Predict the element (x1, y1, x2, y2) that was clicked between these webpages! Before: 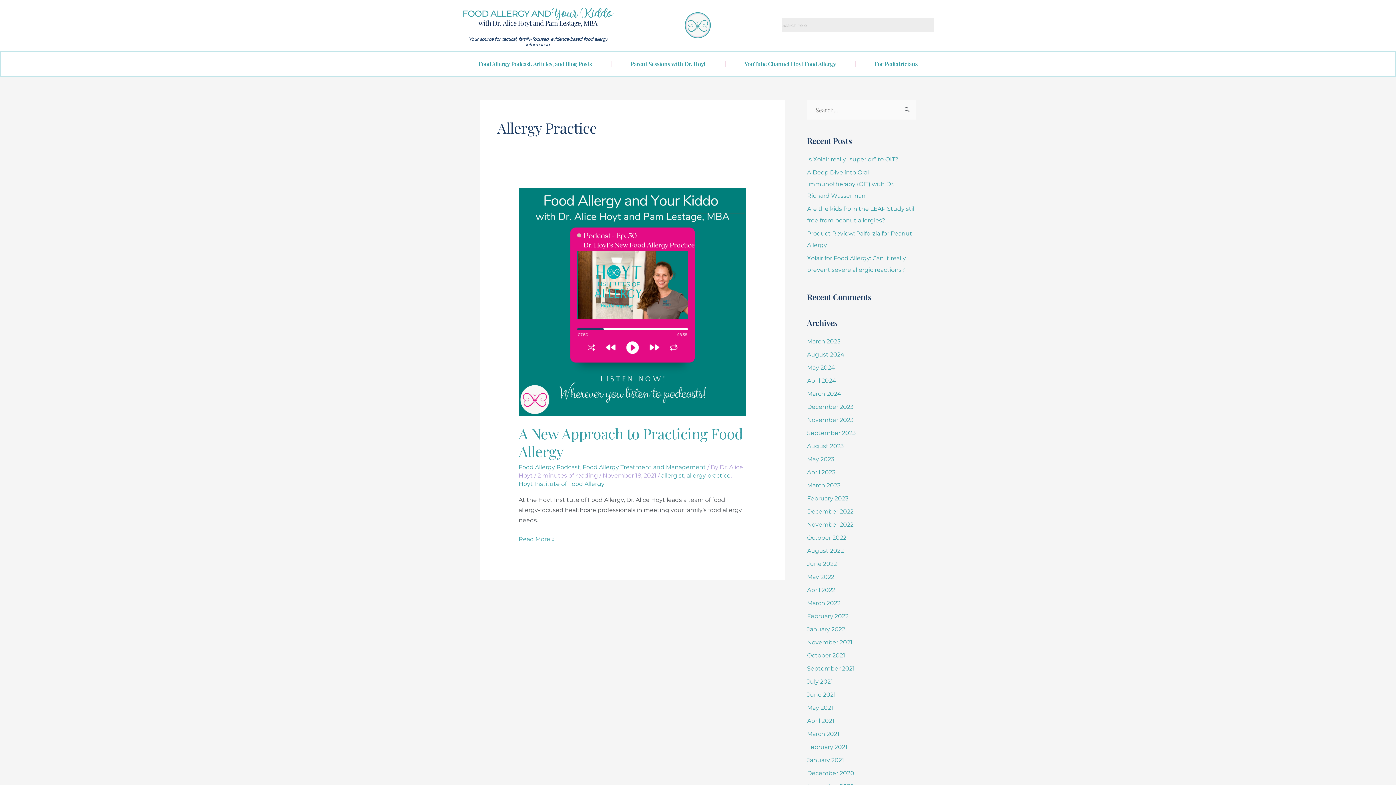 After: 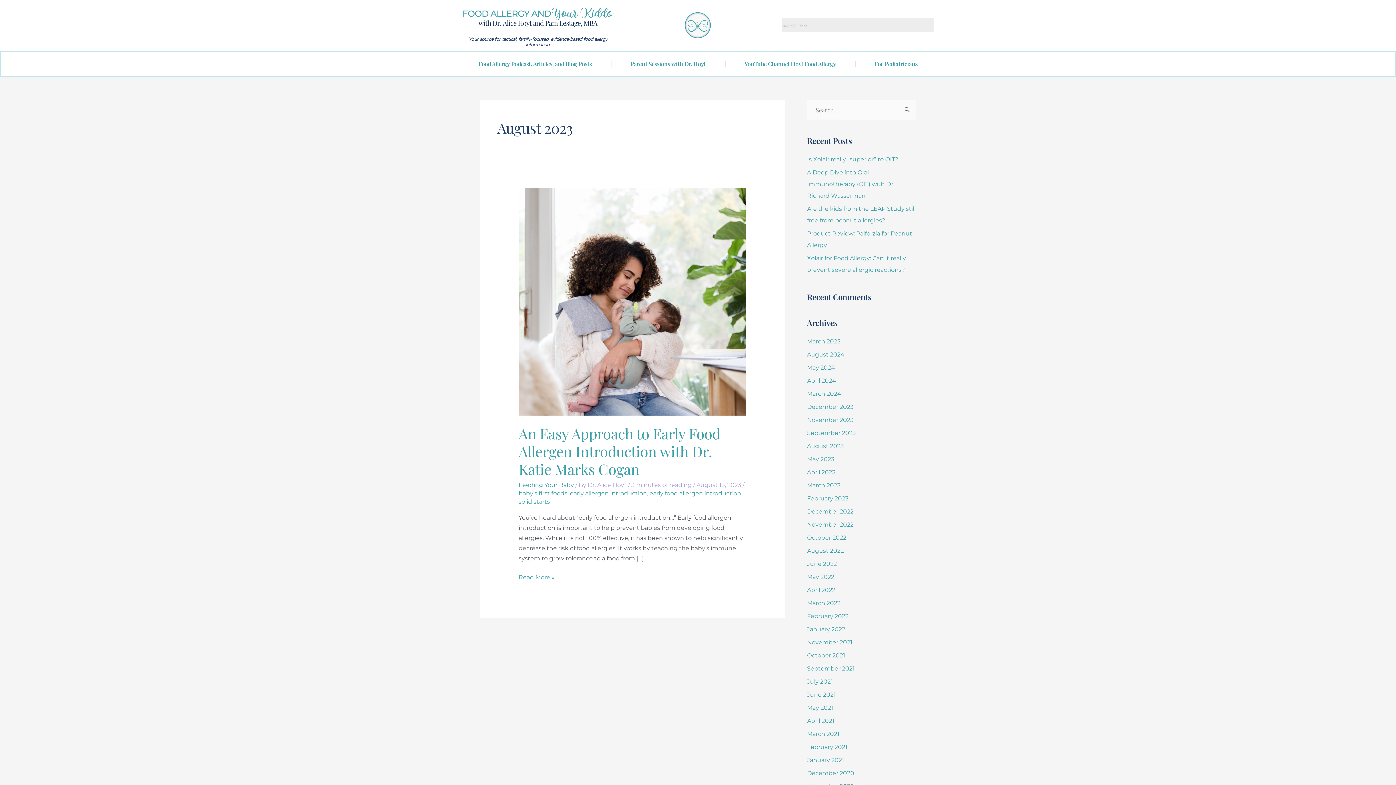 Action: label: August 2023 bbox: (807, 443, 844, 449)